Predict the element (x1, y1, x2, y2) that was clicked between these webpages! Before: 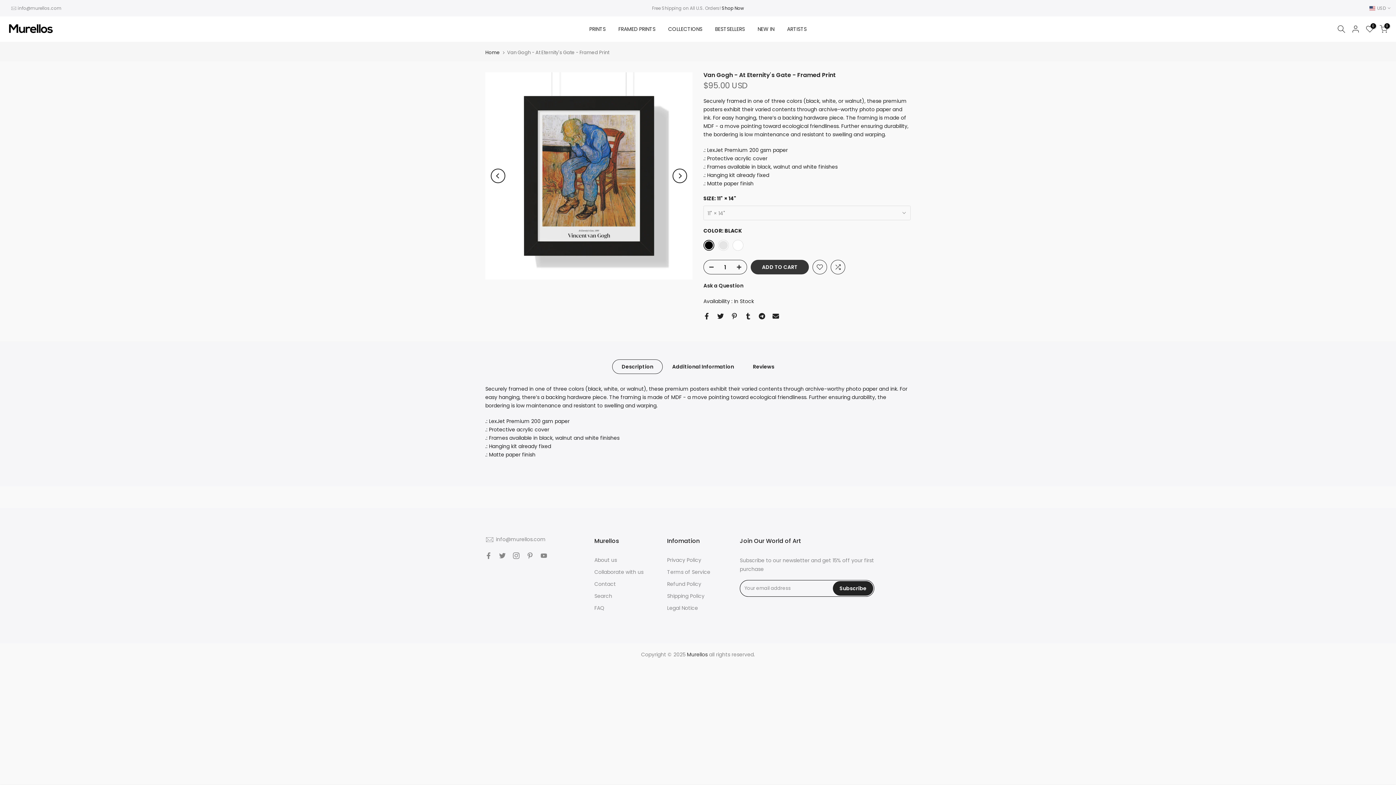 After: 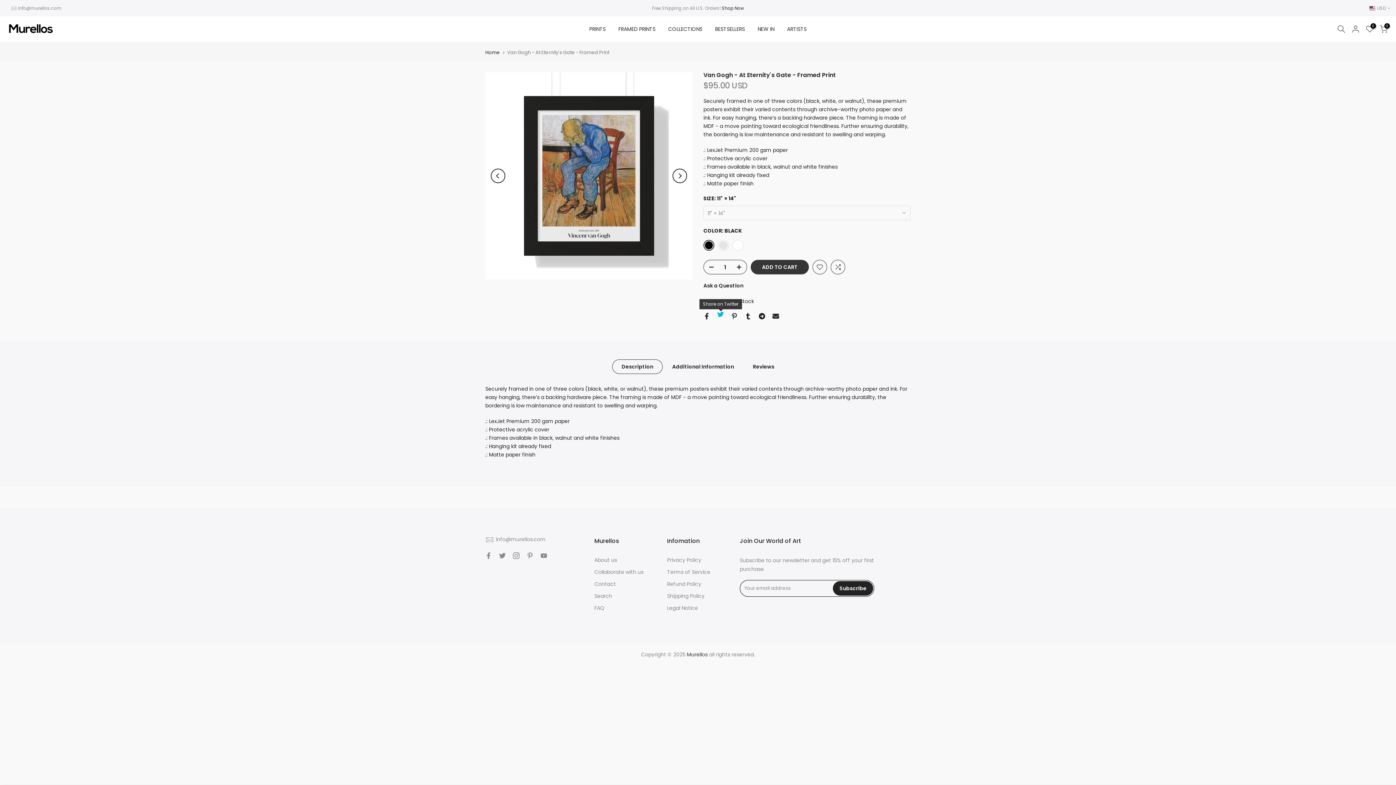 Action: bbox: (717, 313, 724, 319)